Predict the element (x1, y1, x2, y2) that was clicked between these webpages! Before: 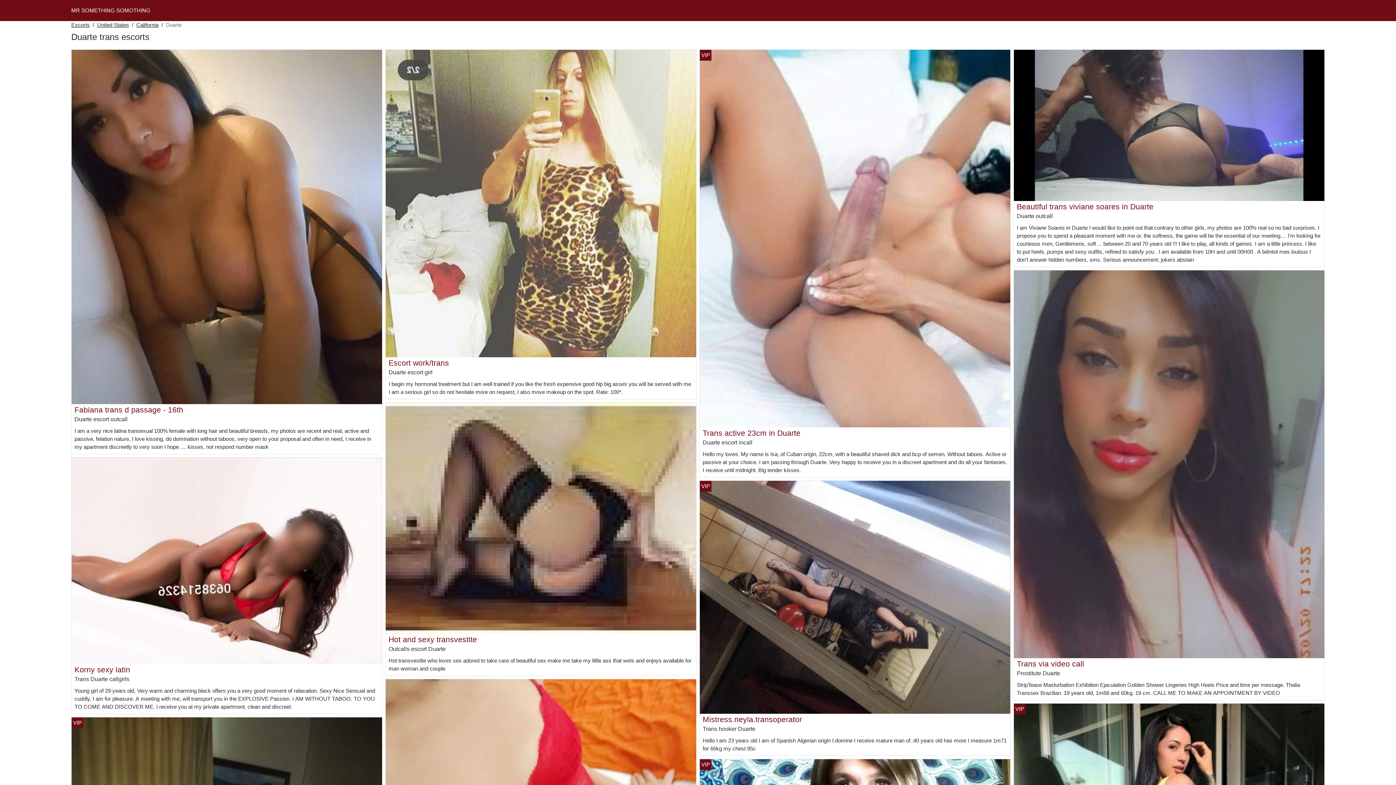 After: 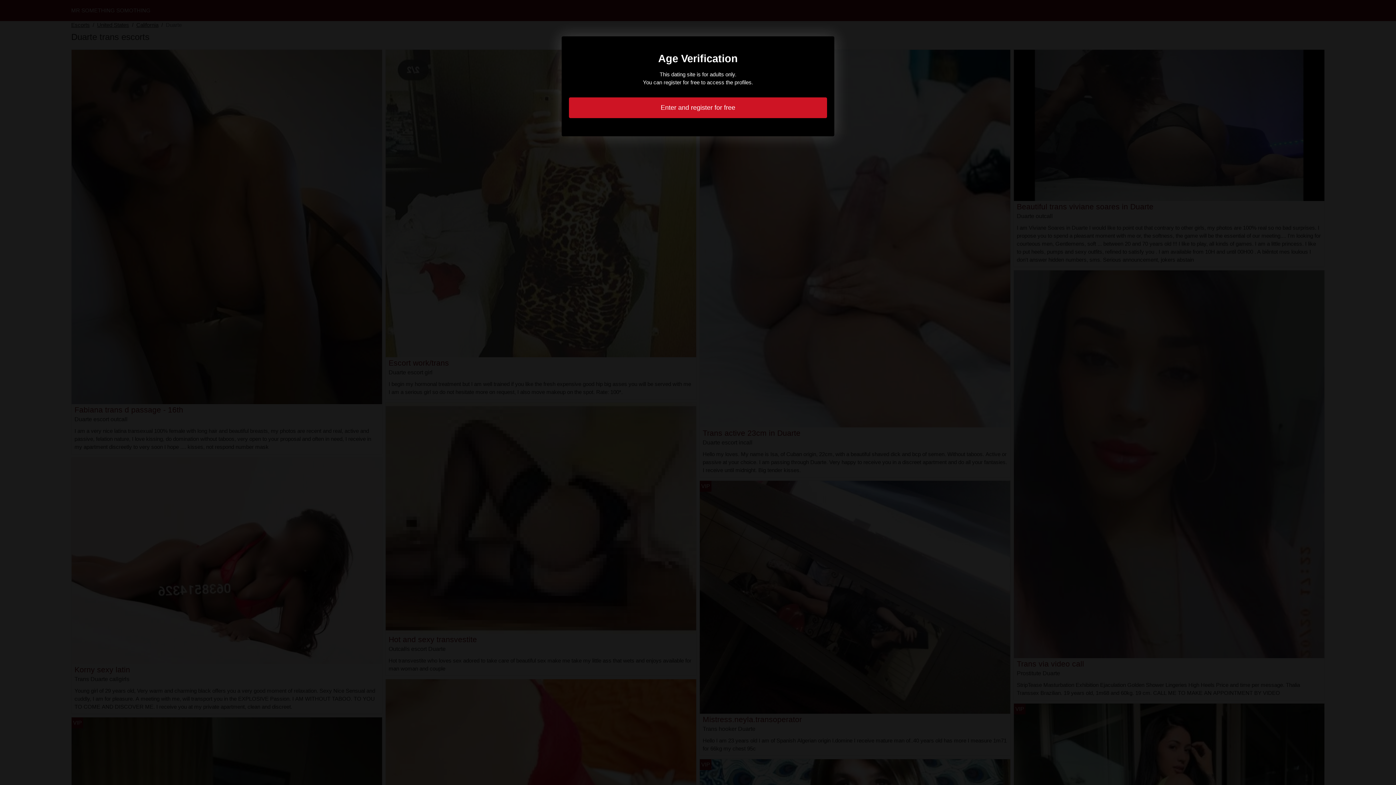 Action: bbox: (1017, 202, 1153, 210) label: Beautiful trans viviane soares in Duarte